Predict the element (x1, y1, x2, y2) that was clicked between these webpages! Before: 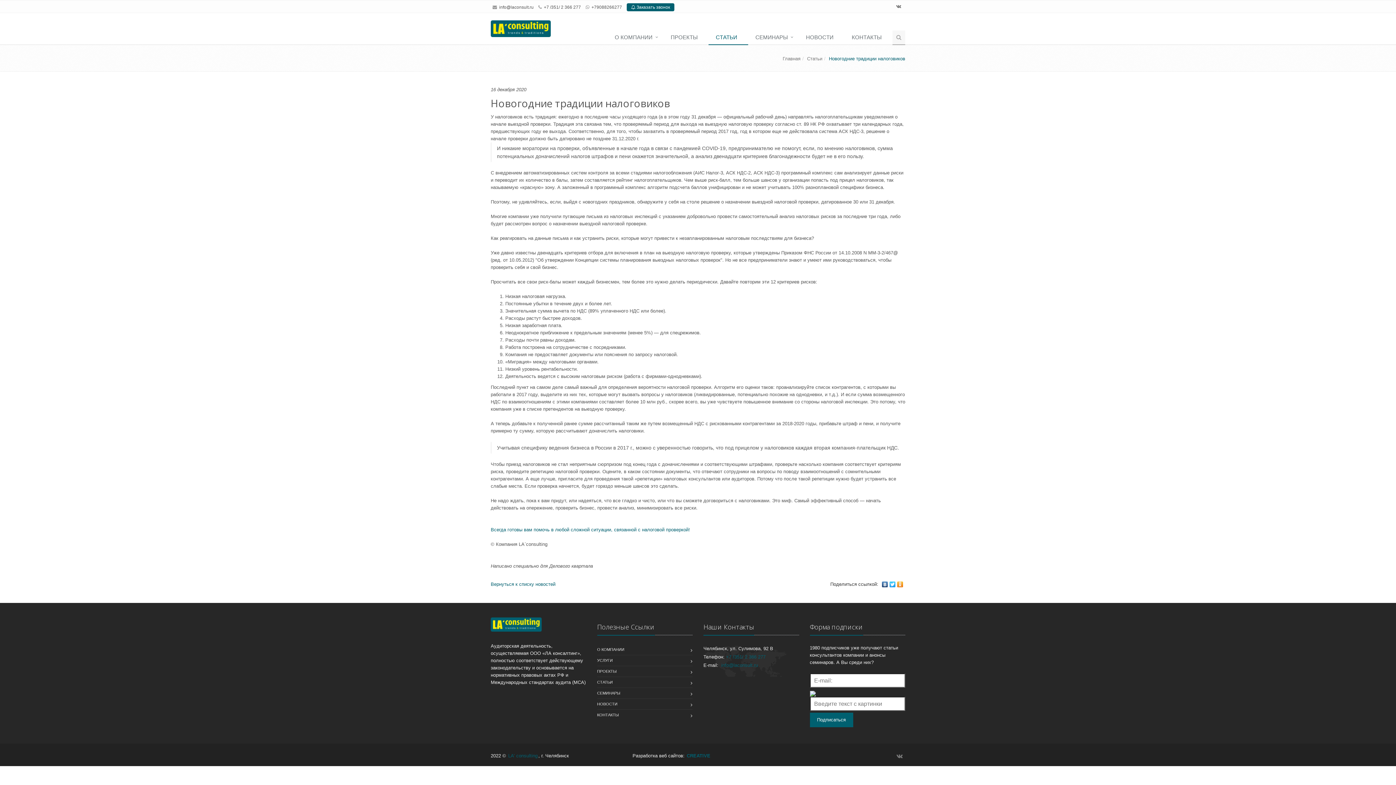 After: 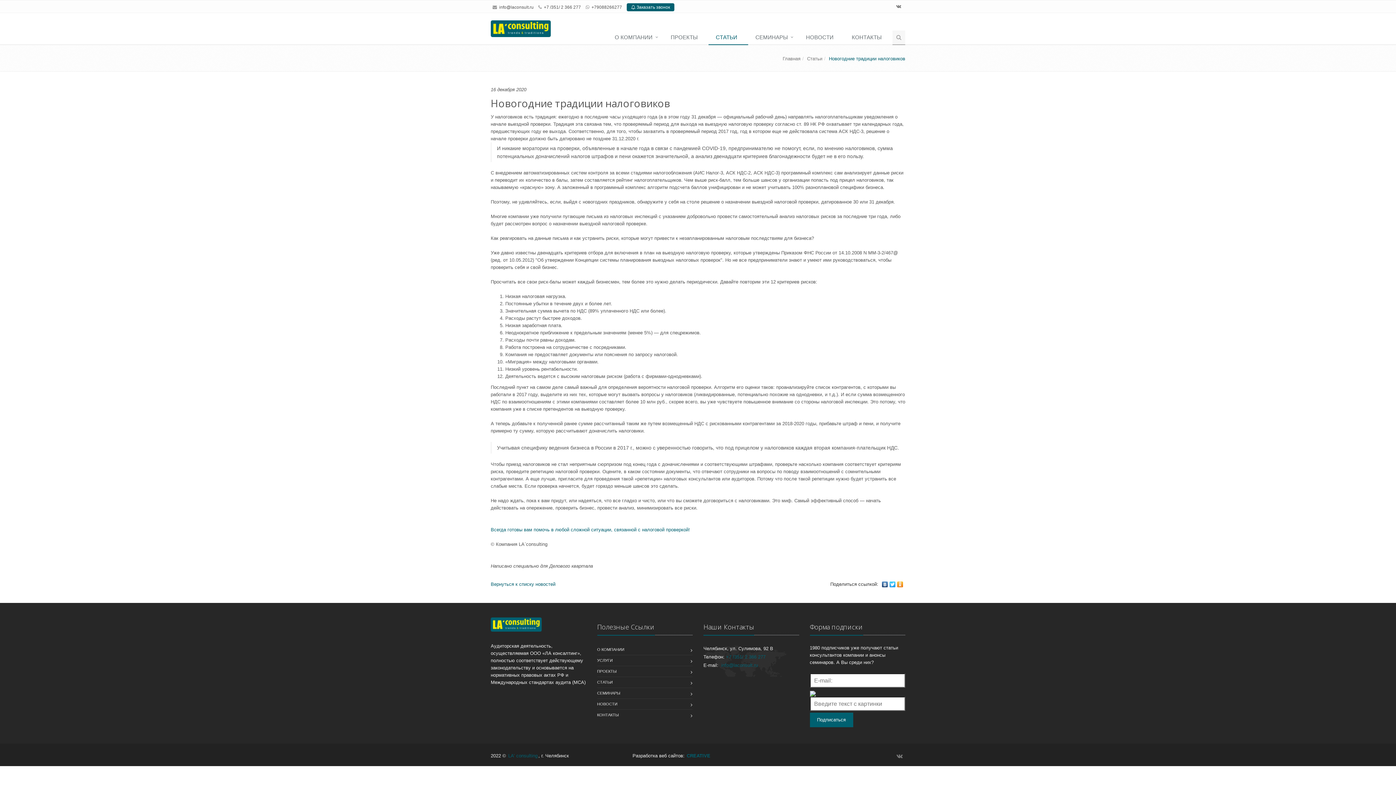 Action: bbox: (889, 581, 896, 587)